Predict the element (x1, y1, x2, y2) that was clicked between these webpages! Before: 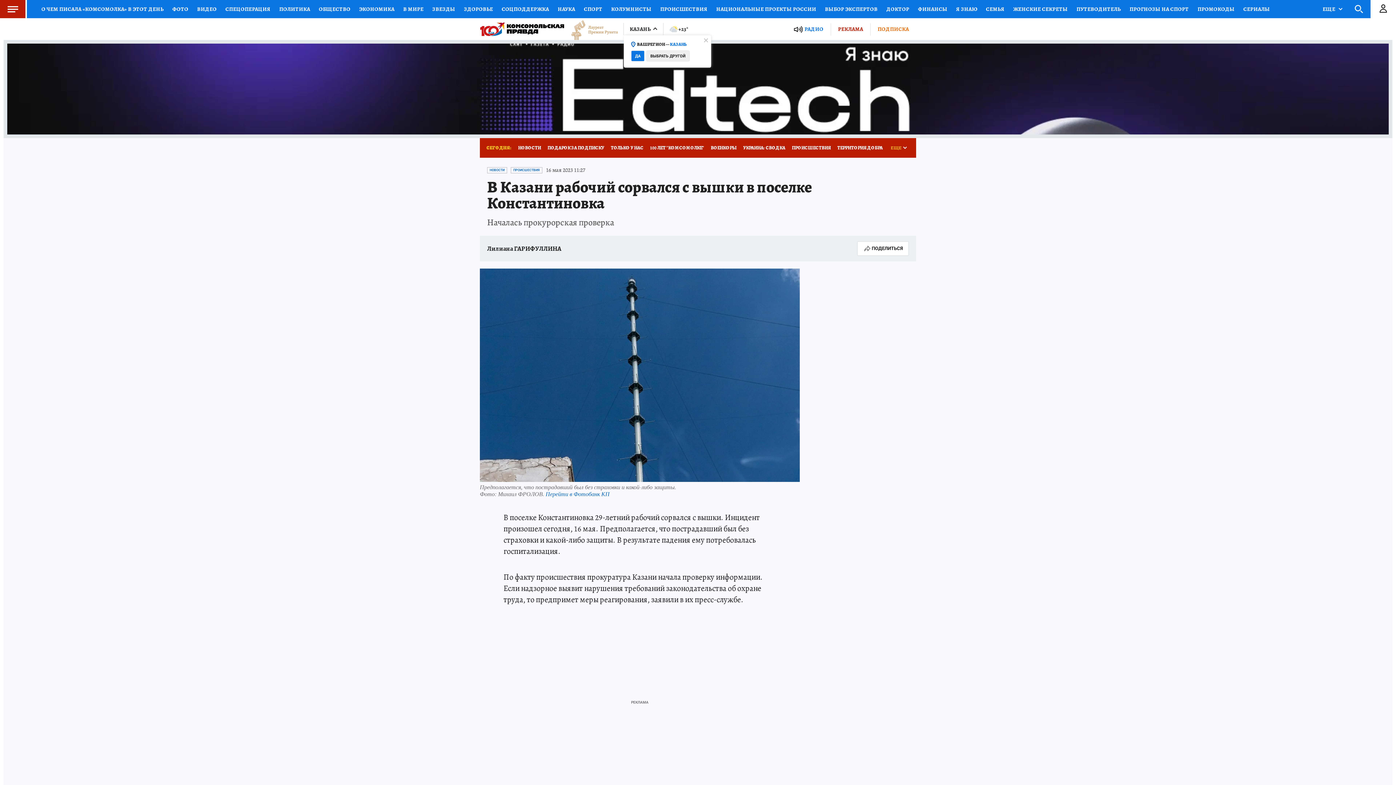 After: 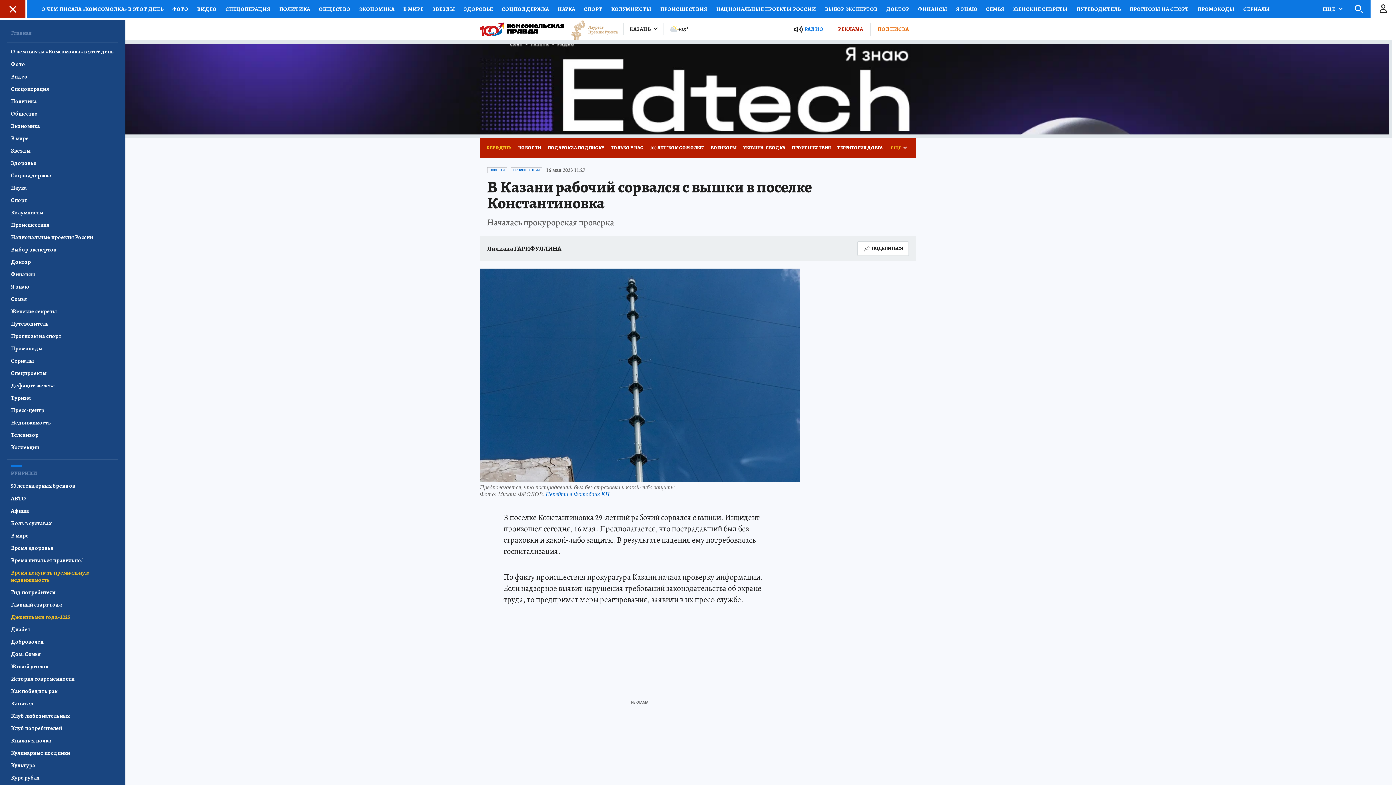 Action: bbox: (0, 0, 25, 18) label: Меню